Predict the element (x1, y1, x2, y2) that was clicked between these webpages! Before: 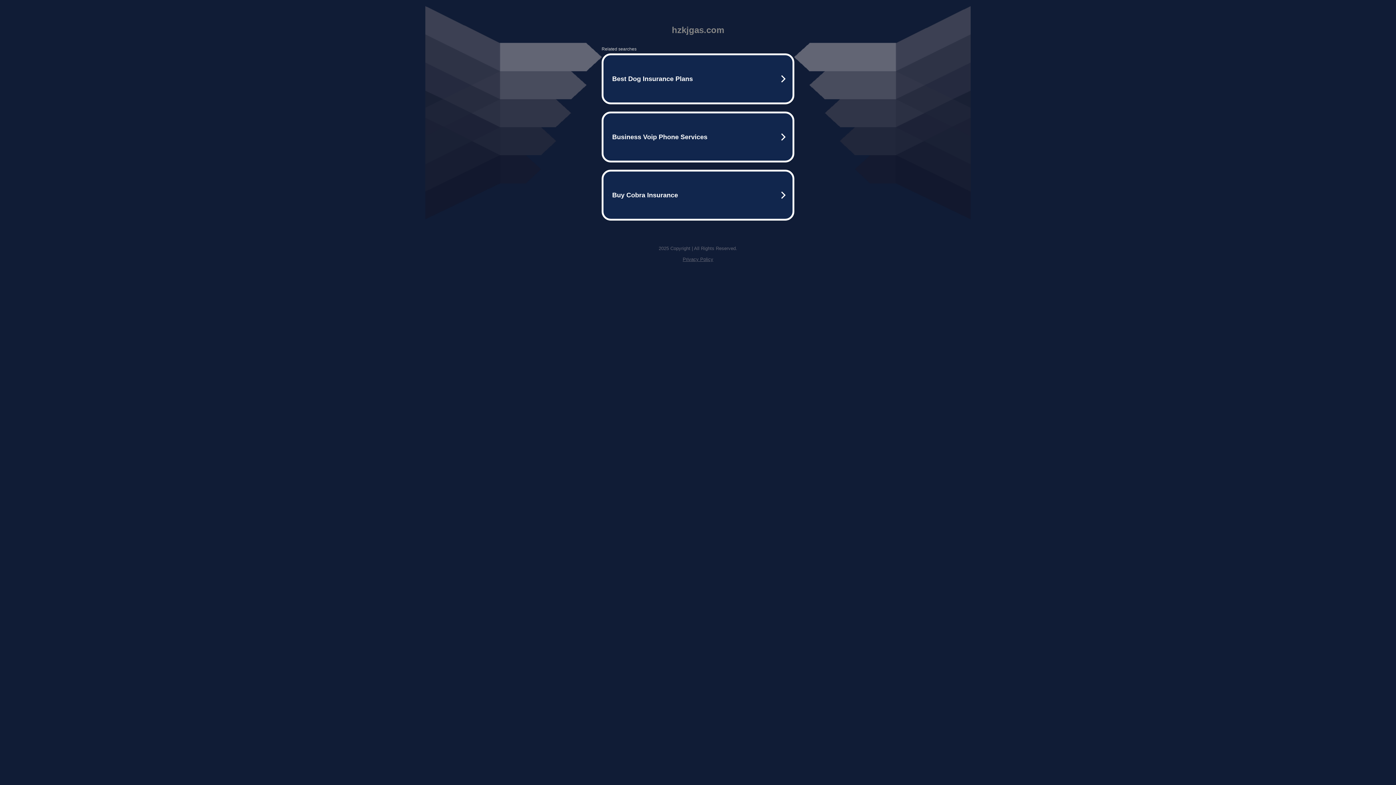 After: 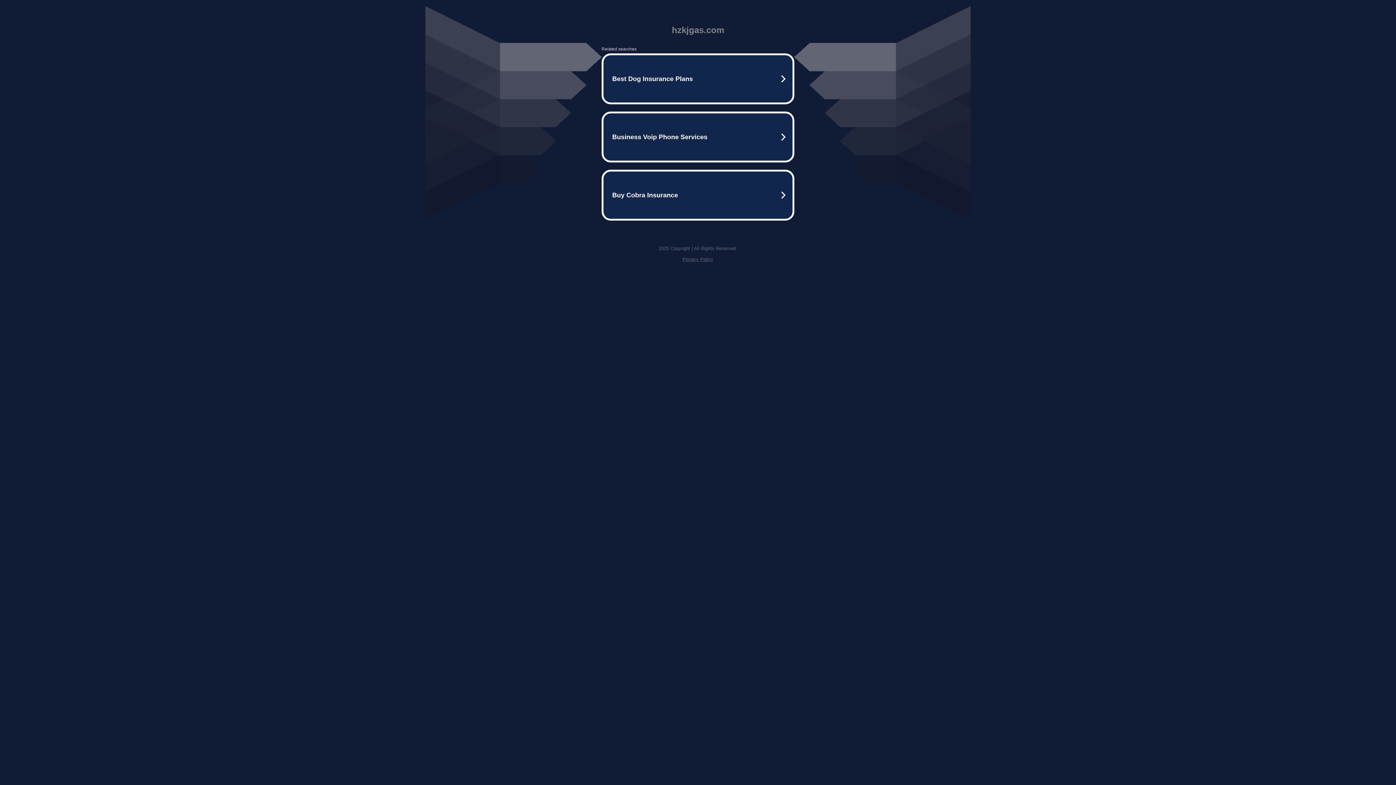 Action: bbox: (682, 256, 713, 262) label: Privacy Policy